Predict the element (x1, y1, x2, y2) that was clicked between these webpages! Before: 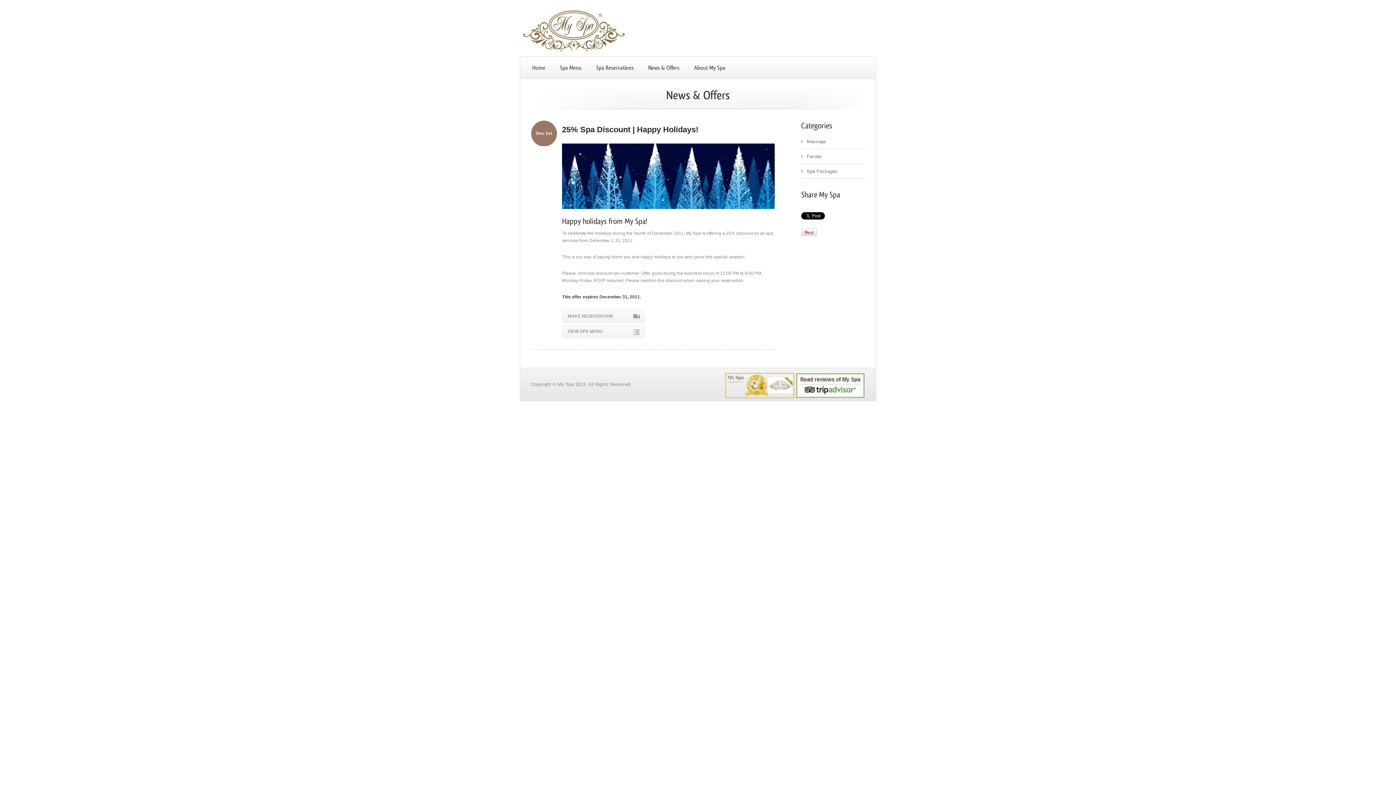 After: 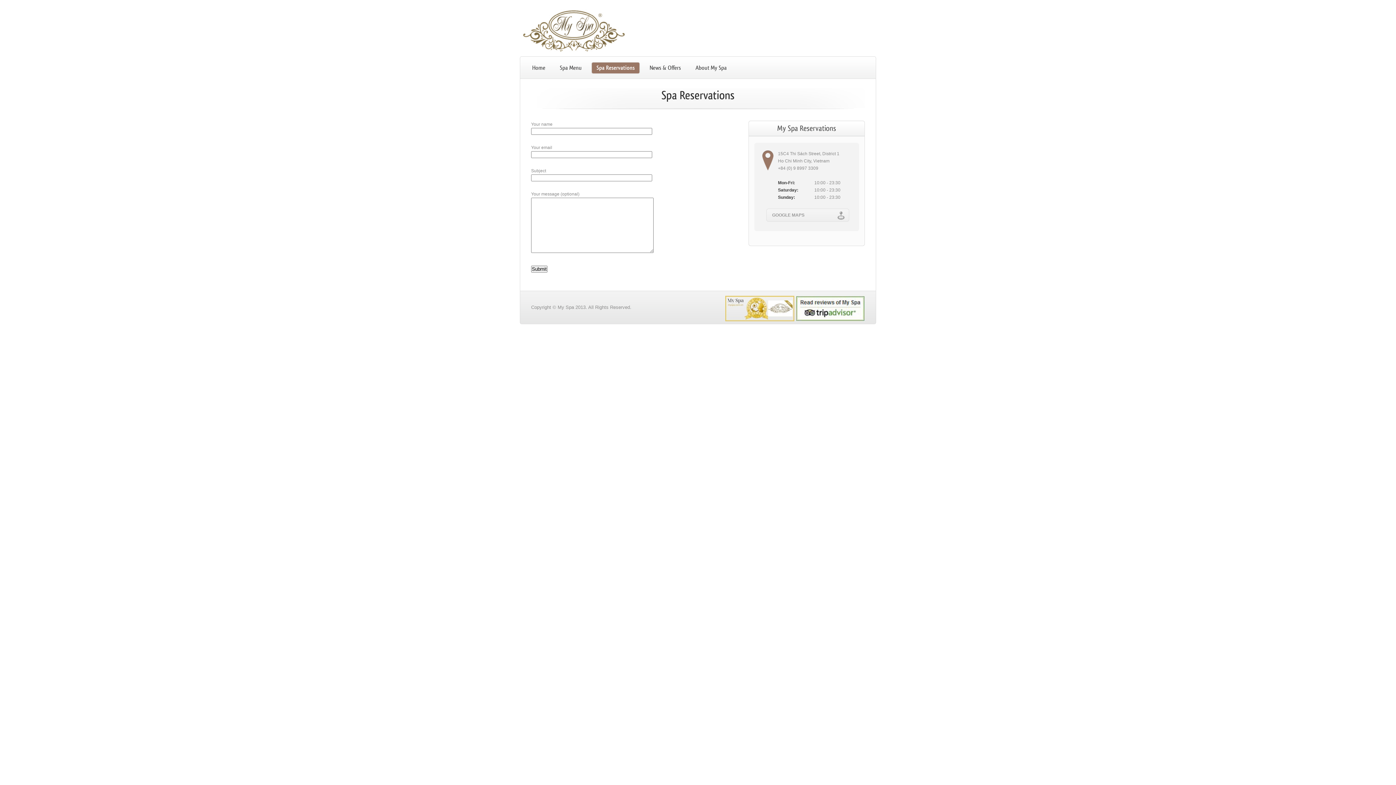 Action: bbox: (591, 62, 638, 73) label: Spa Reservations